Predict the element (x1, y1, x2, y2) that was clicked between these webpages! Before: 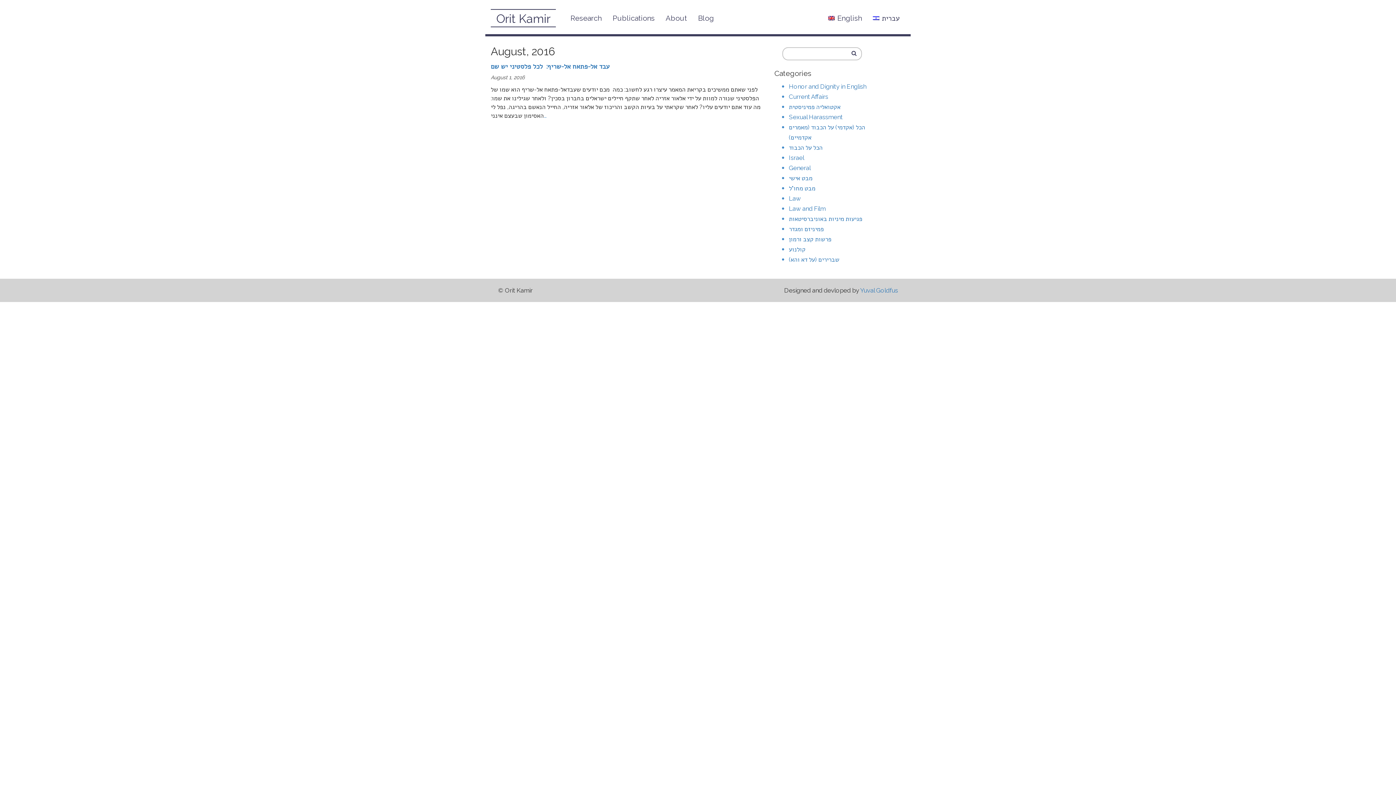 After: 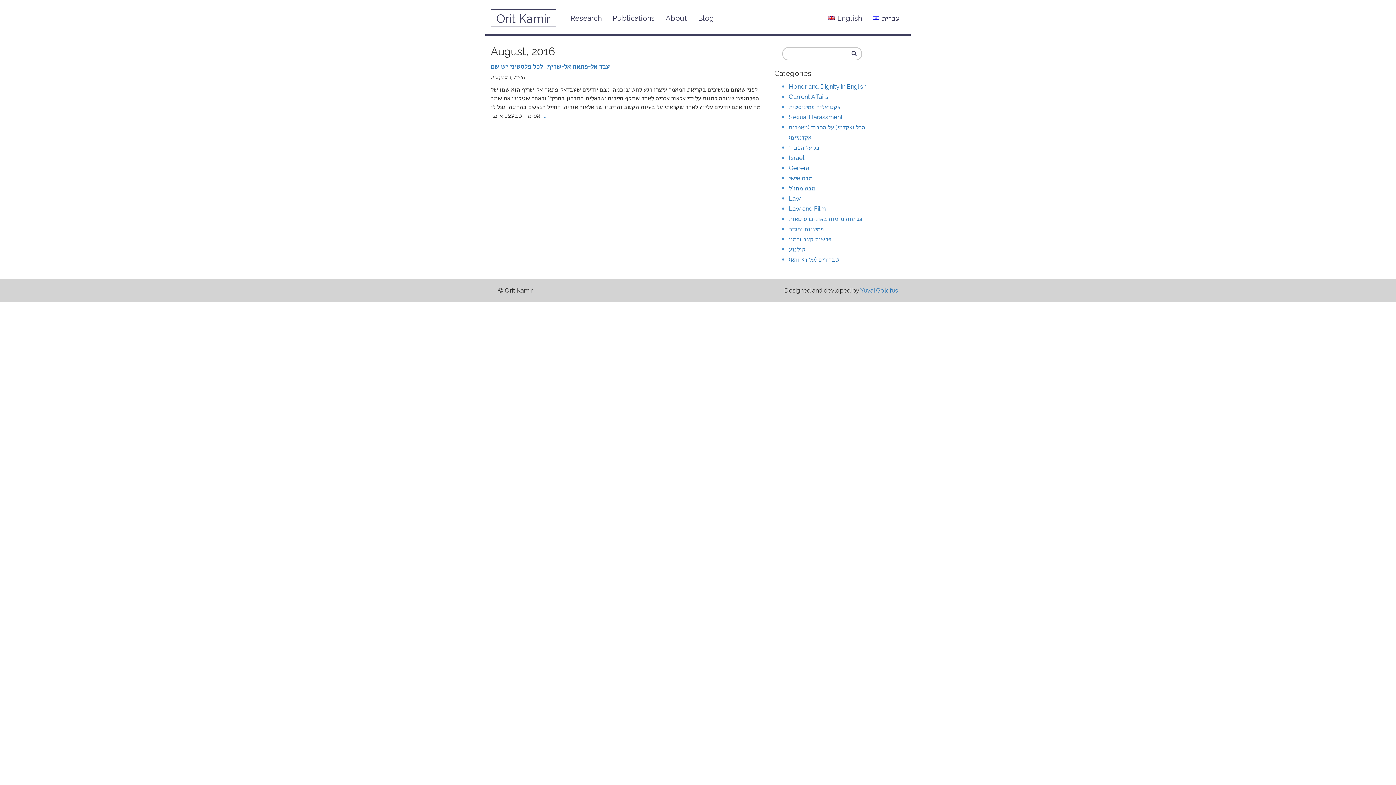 Action: label: English bbox: (822, 9, 867, 27)